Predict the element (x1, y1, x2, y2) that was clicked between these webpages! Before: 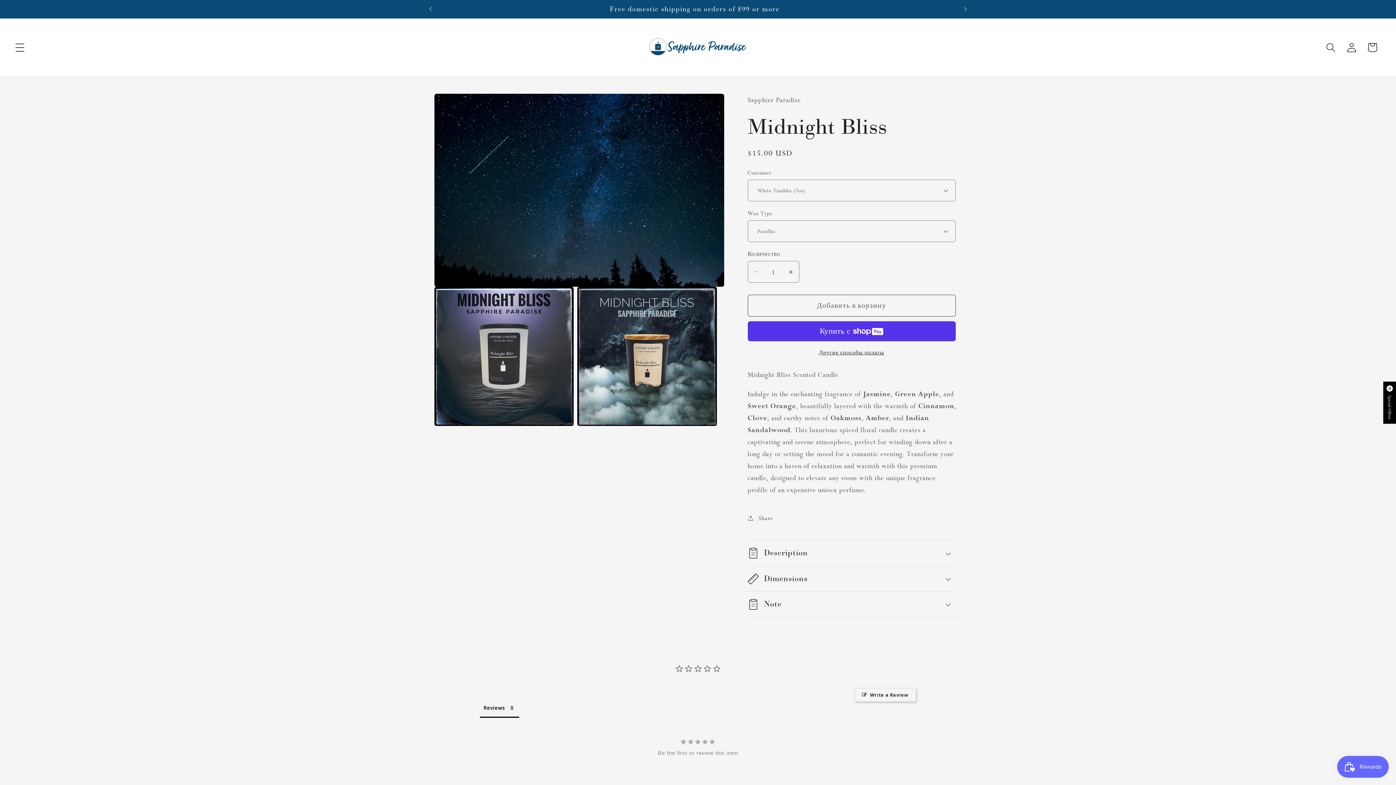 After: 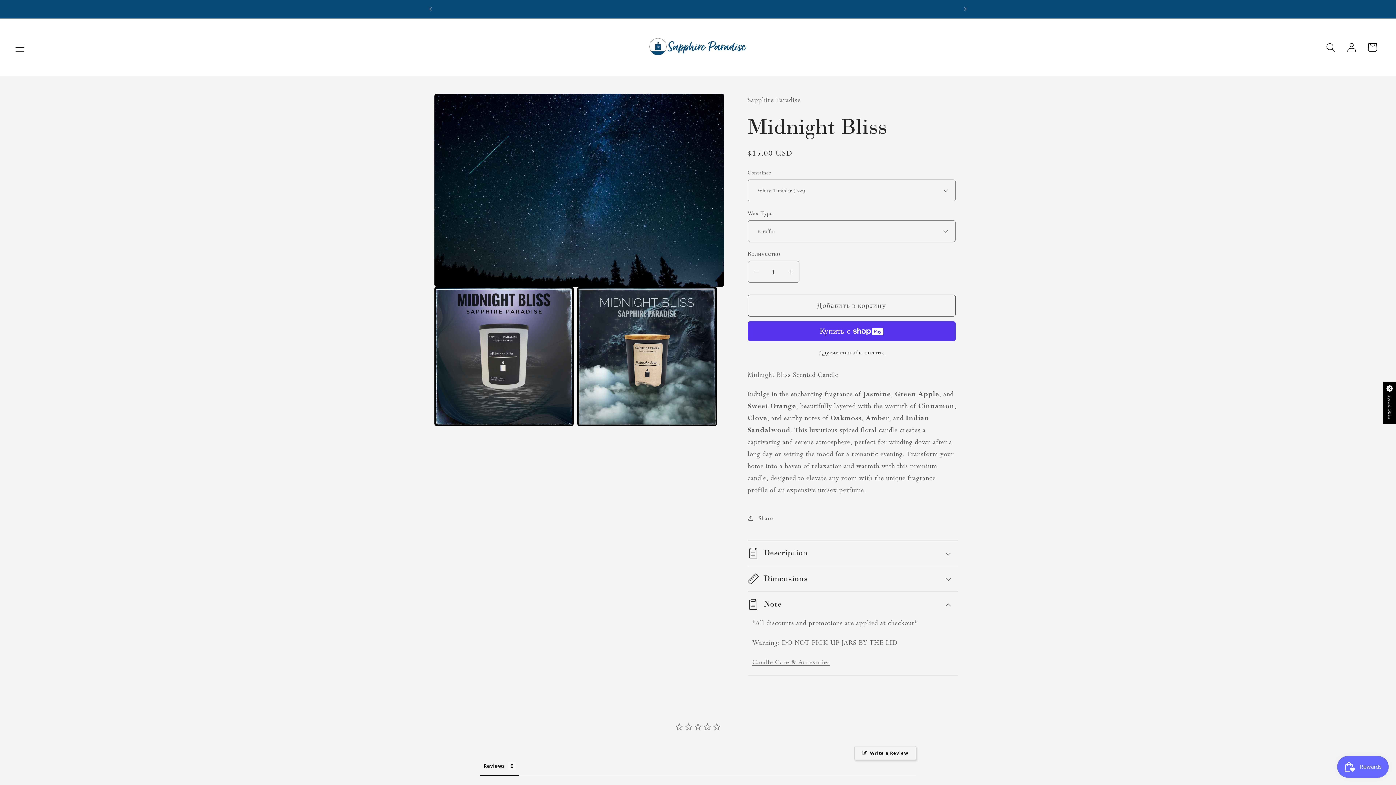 Action: label: Note bbox: (747, 592, 958, 617)